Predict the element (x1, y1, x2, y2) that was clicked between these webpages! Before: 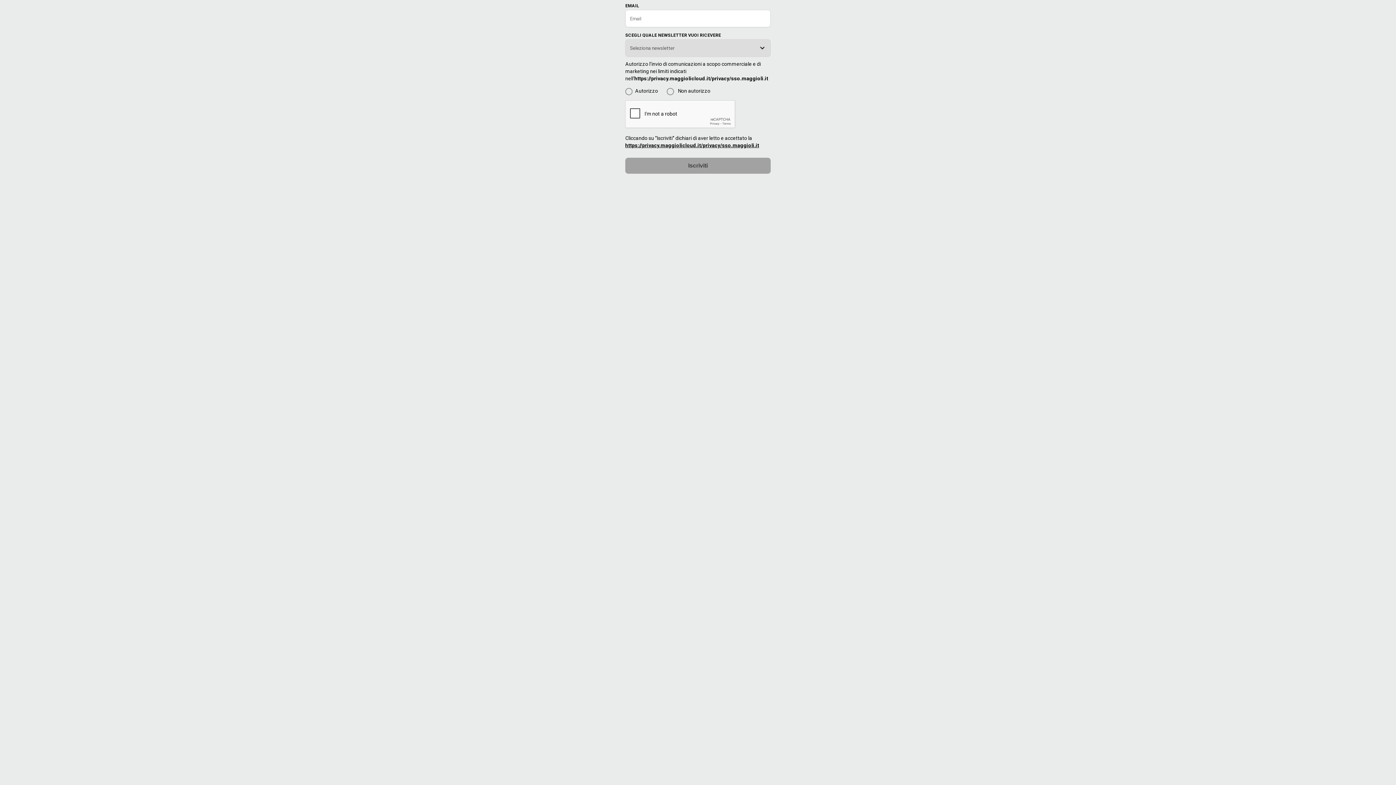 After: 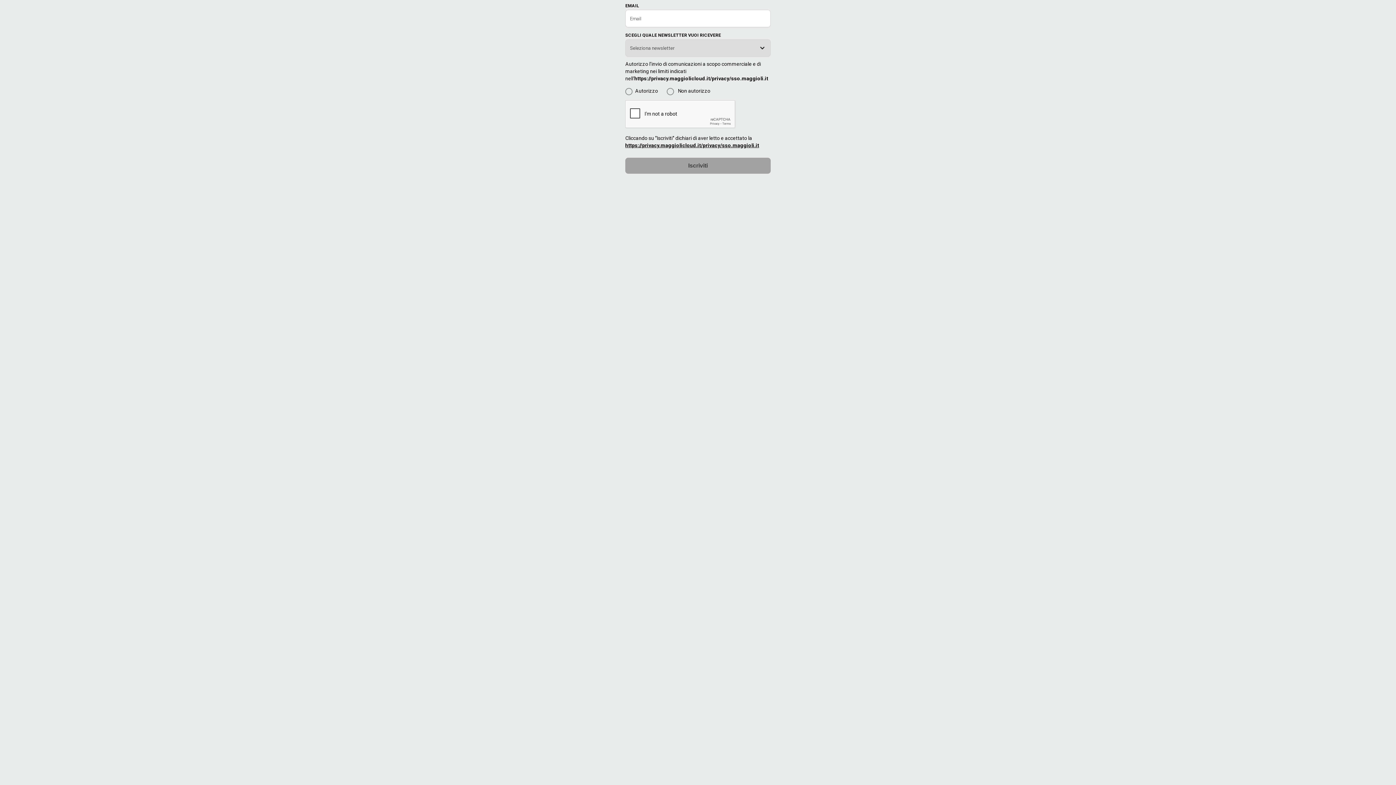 Action: bbox: (634, 75, 768, 81) label: https://privacy.maggiolicloud.it/privacy/sso.maggioli.it